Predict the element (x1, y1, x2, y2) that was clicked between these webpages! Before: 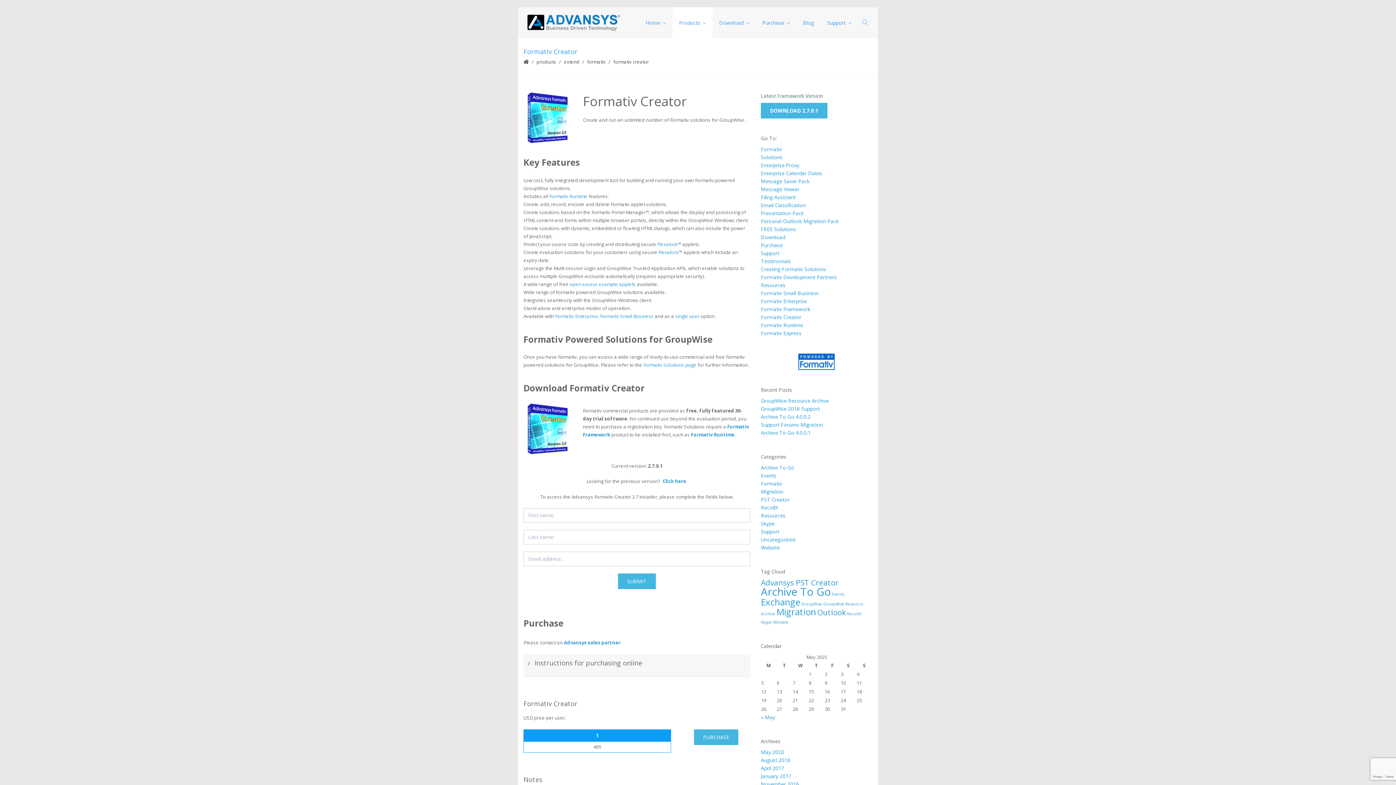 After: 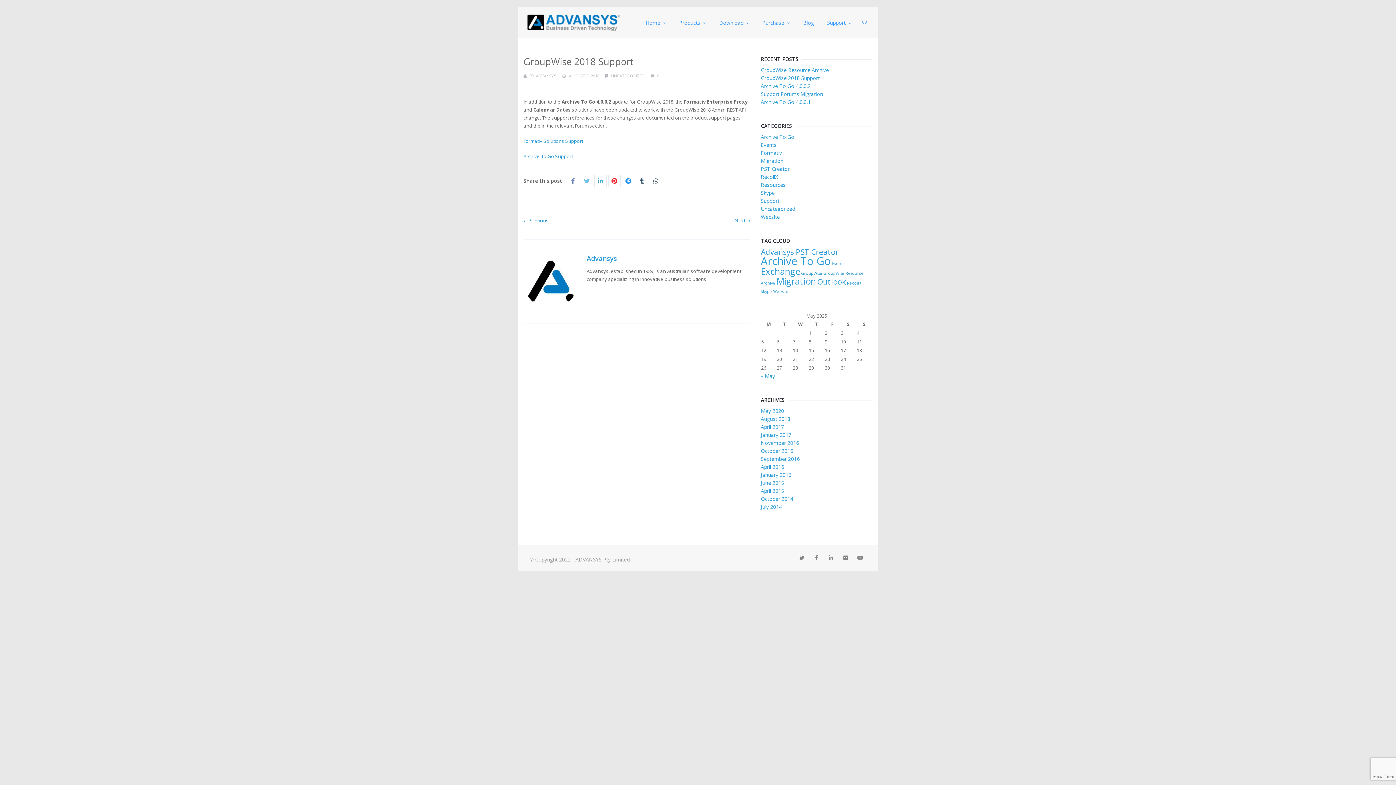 Action: bbox: (761, 405, 819, 412) label: GroupWise 2018 Support